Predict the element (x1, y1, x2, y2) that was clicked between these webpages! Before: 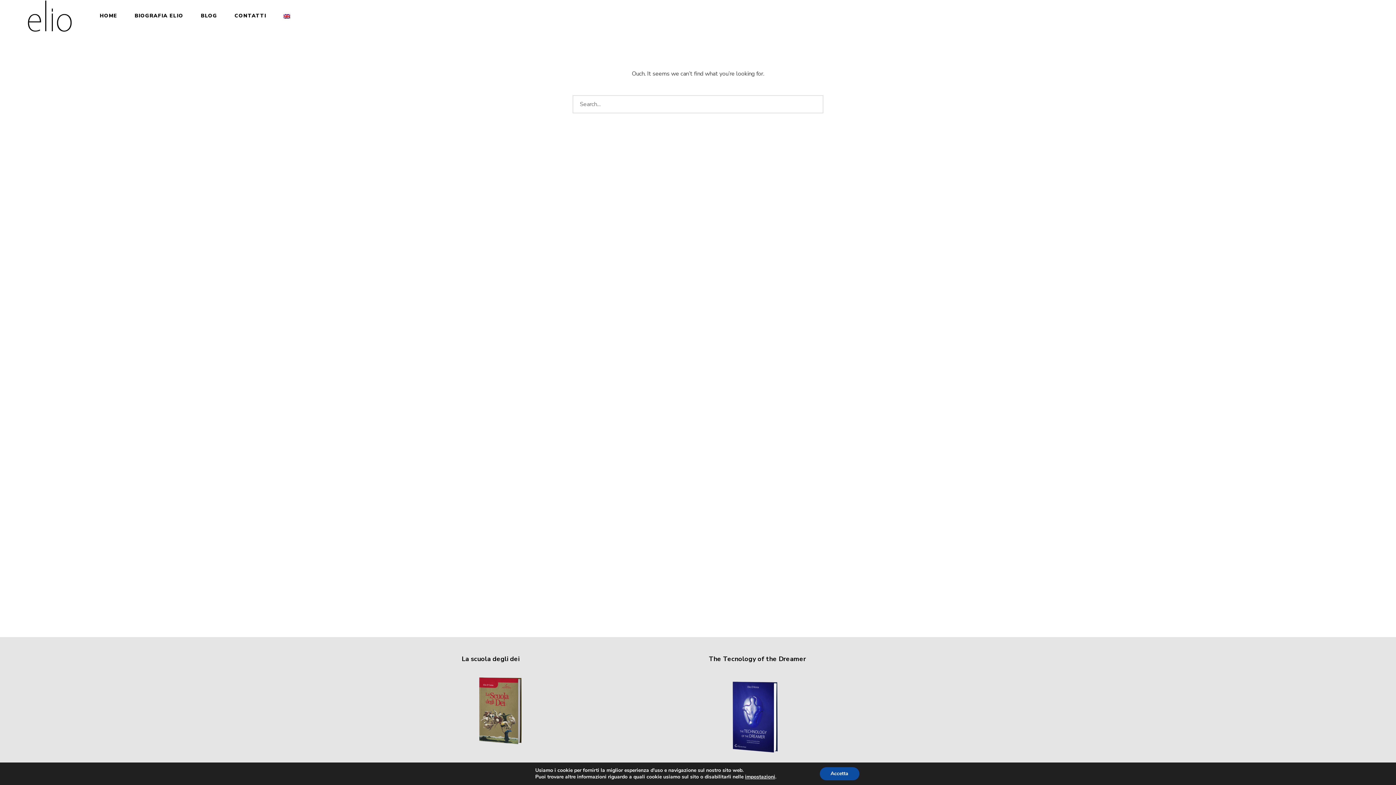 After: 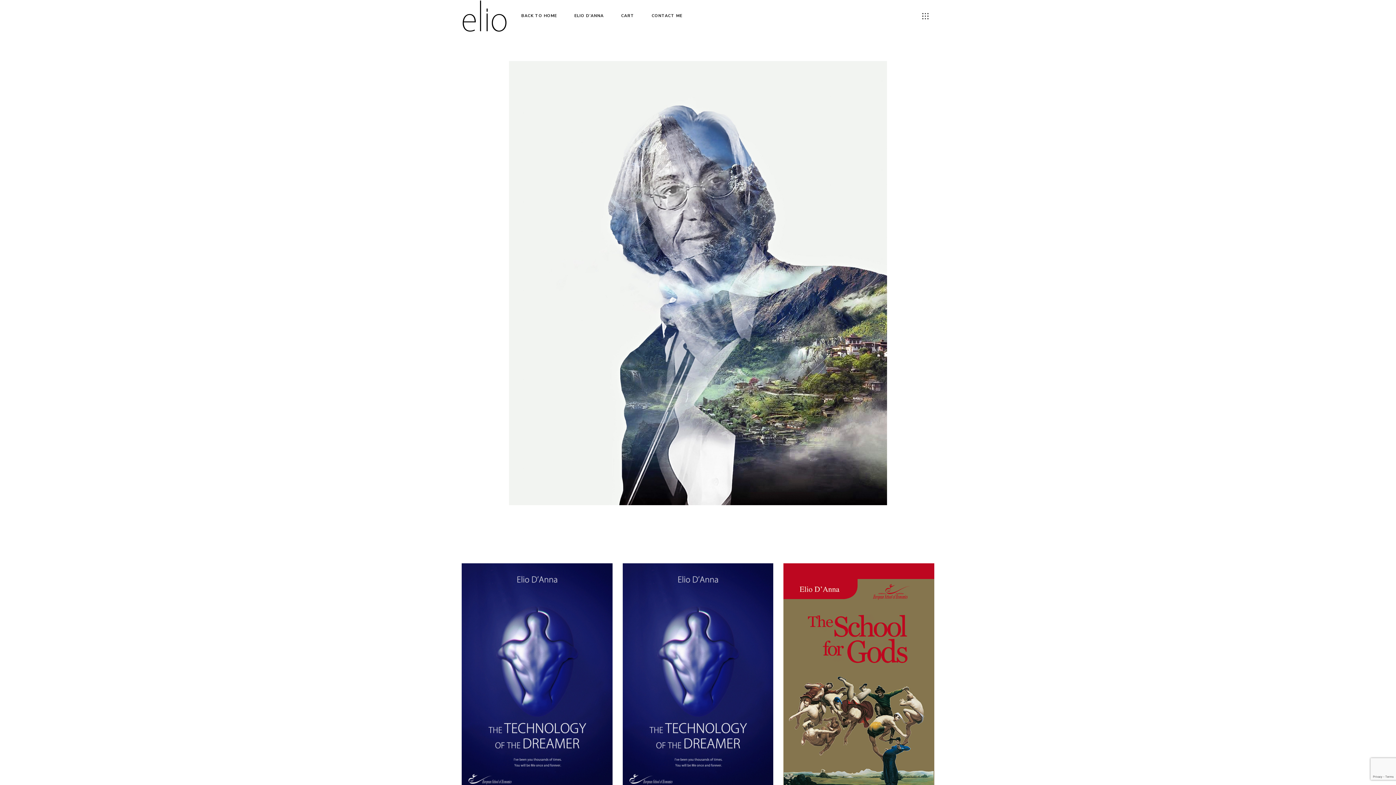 Action: bbox: (709, 754, 800, 761)